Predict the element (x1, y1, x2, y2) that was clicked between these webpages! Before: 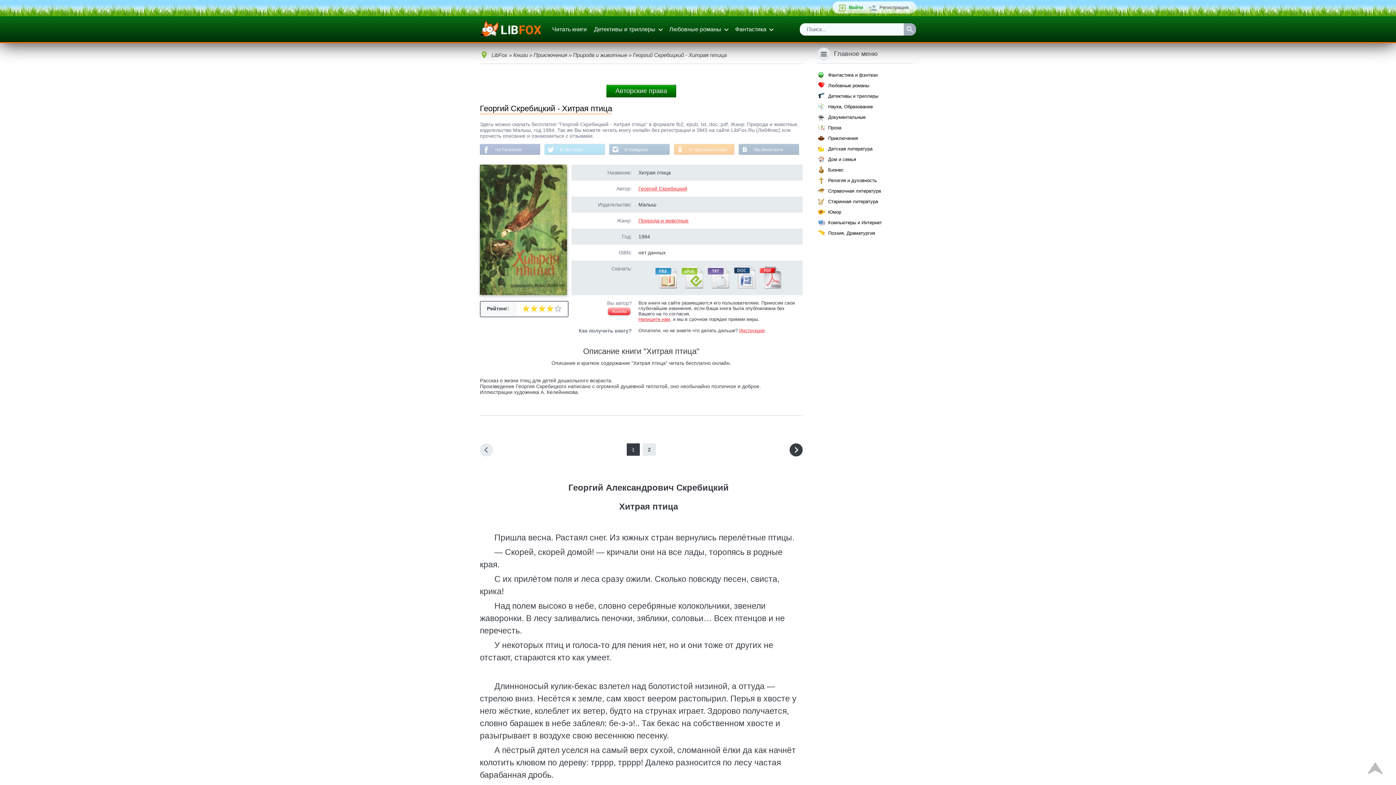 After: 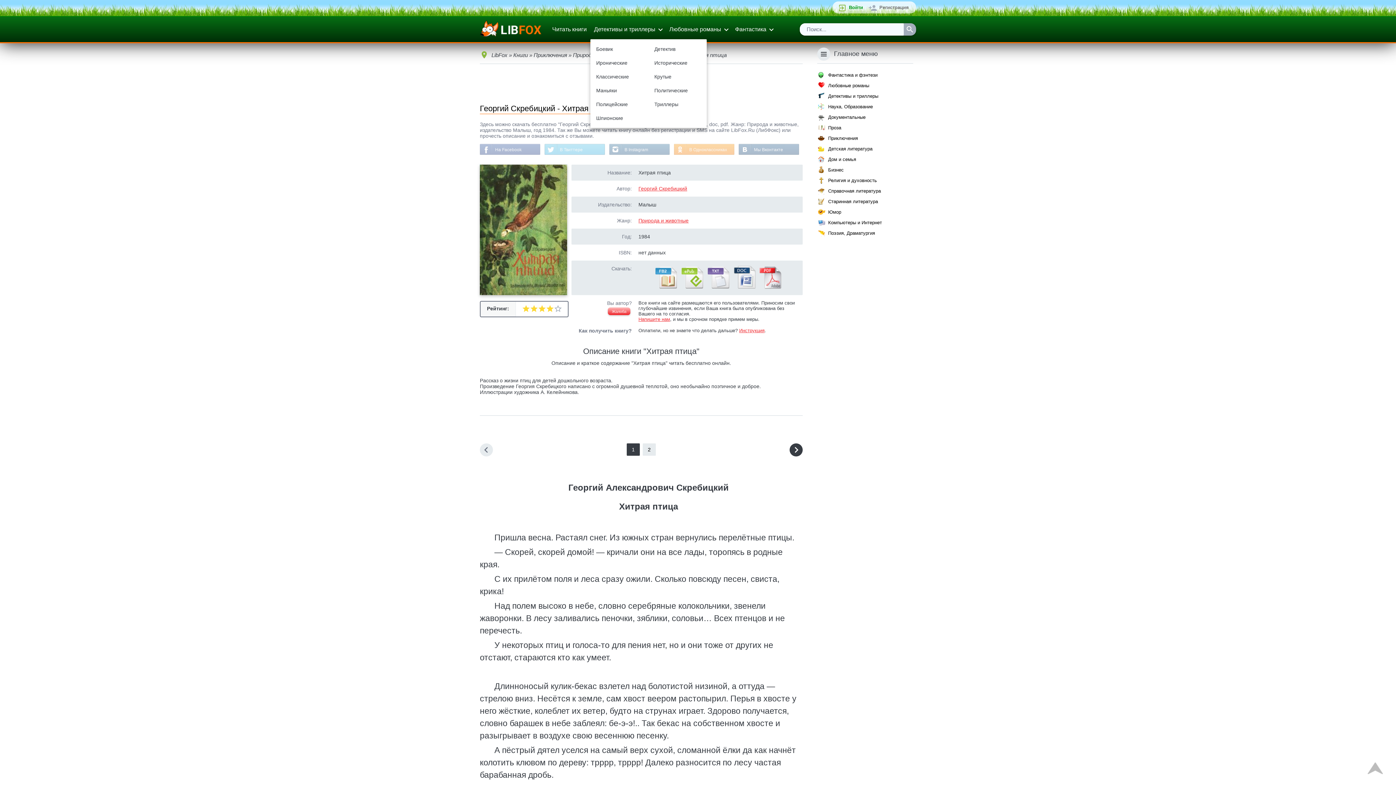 Action: bbox: (590, 19, 665, 39) label: Детективы и триллеры